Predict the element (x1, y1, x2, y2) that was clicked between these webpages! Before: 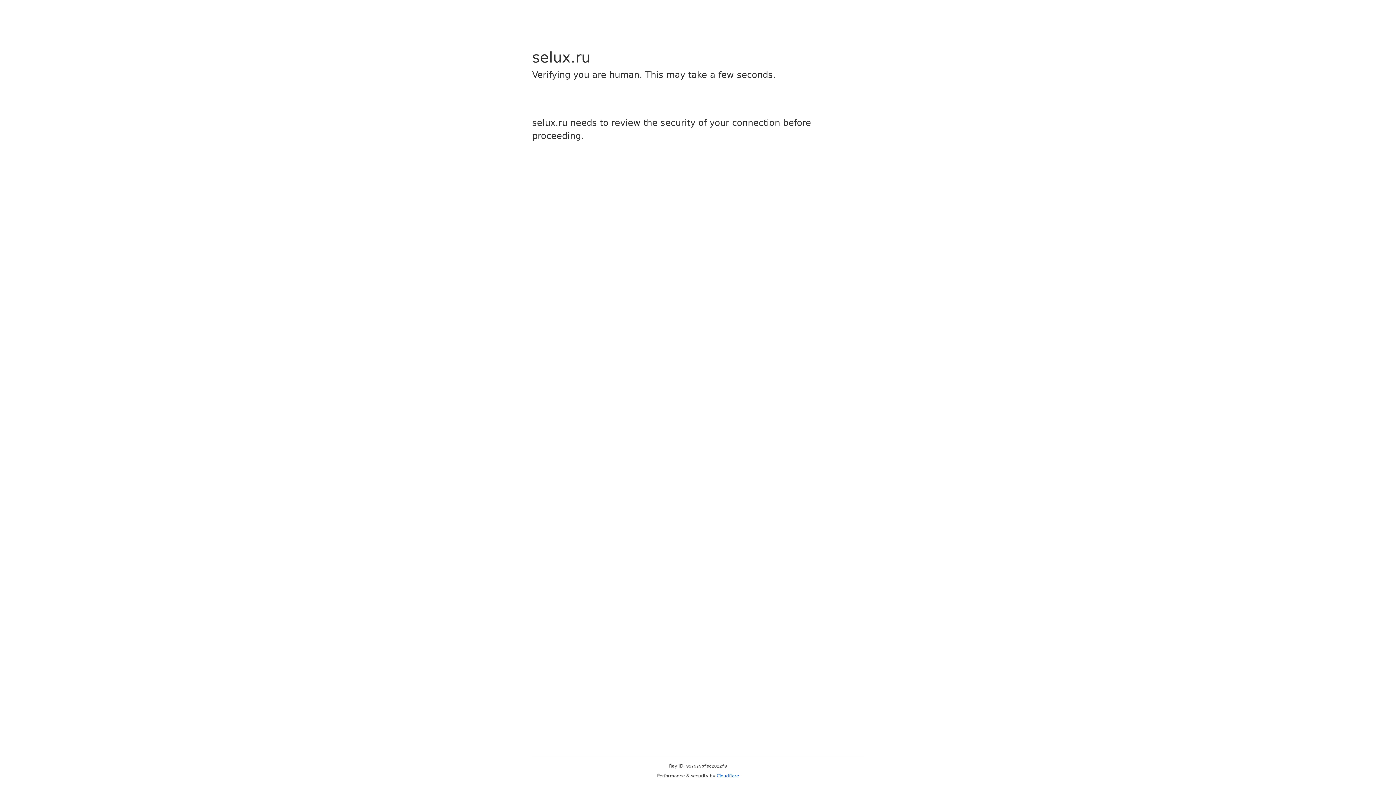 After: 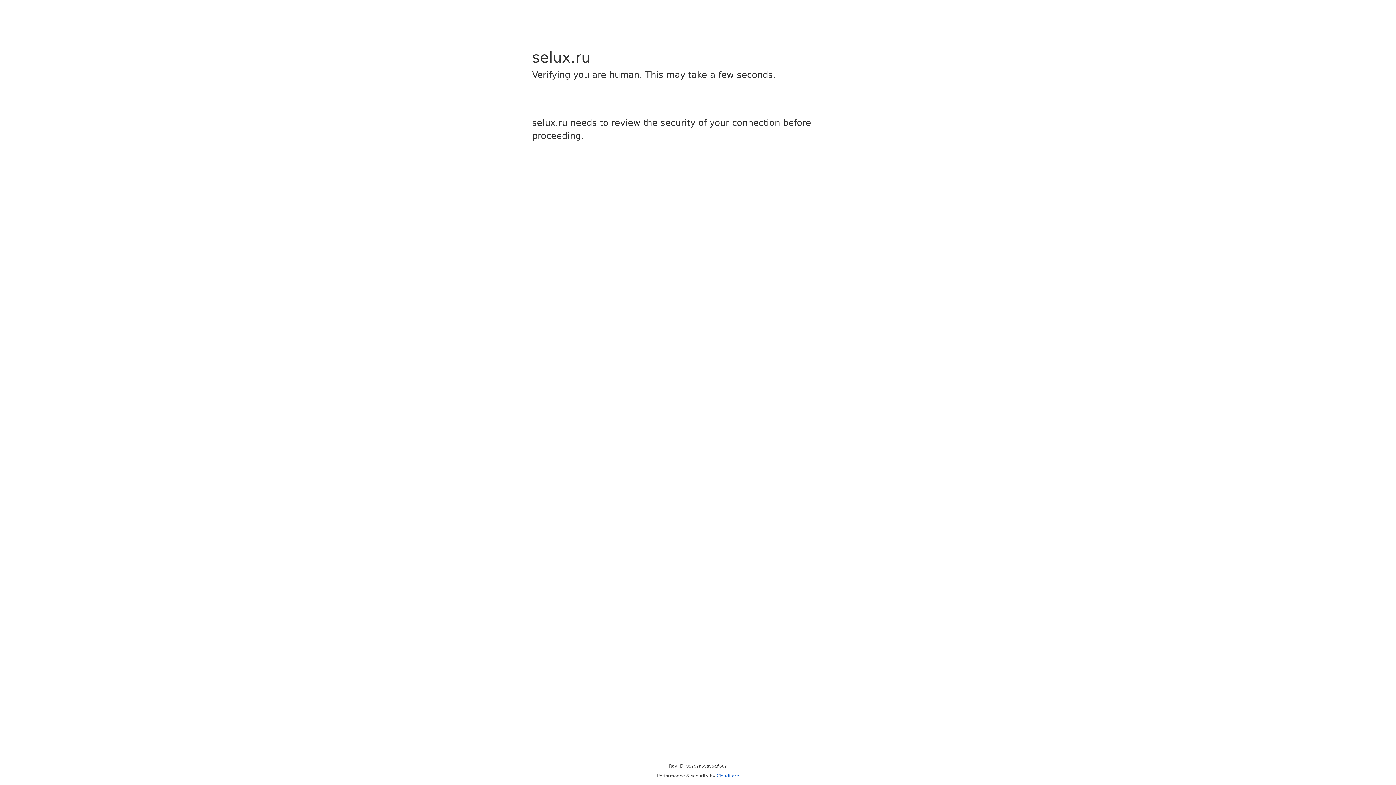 Action: bbox: (716, 773, 739, 778) label: Cloudflare